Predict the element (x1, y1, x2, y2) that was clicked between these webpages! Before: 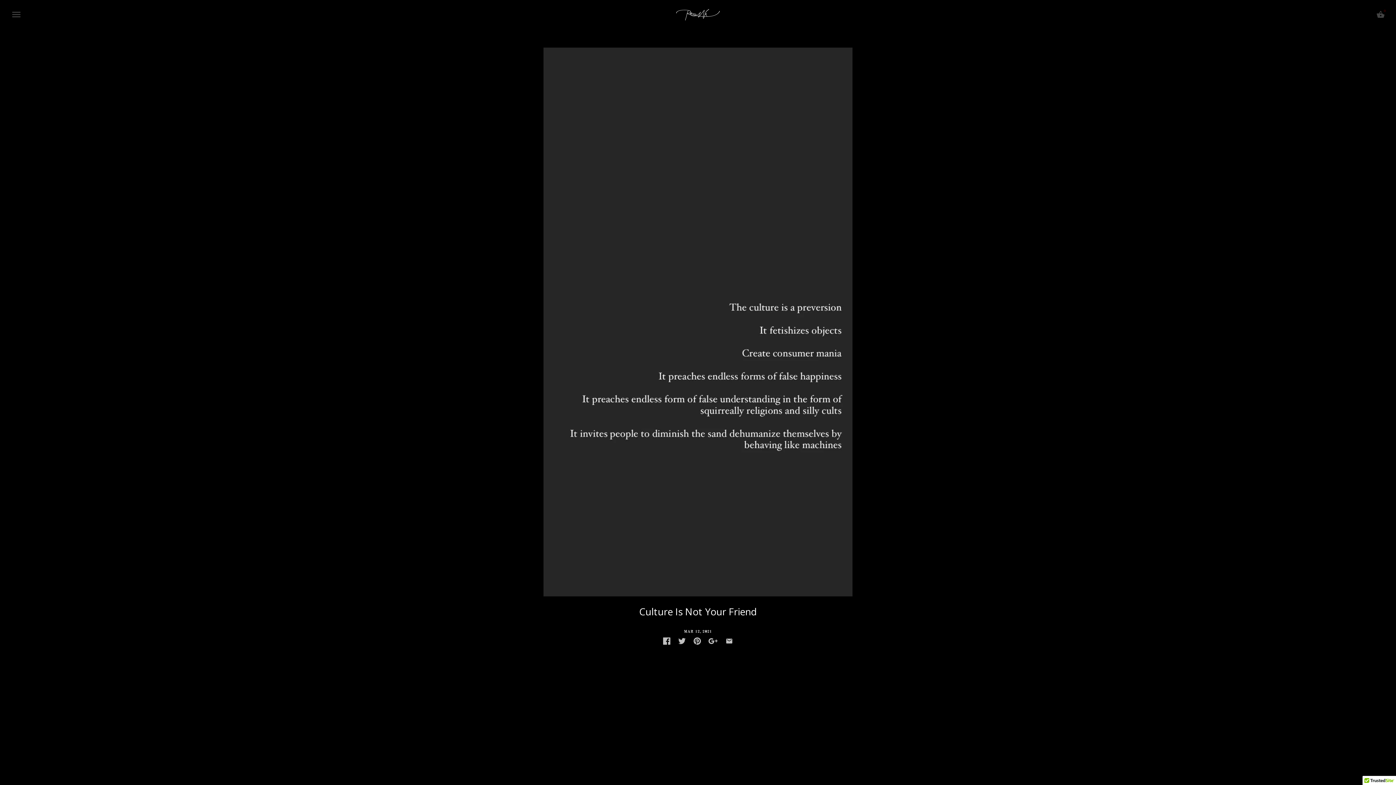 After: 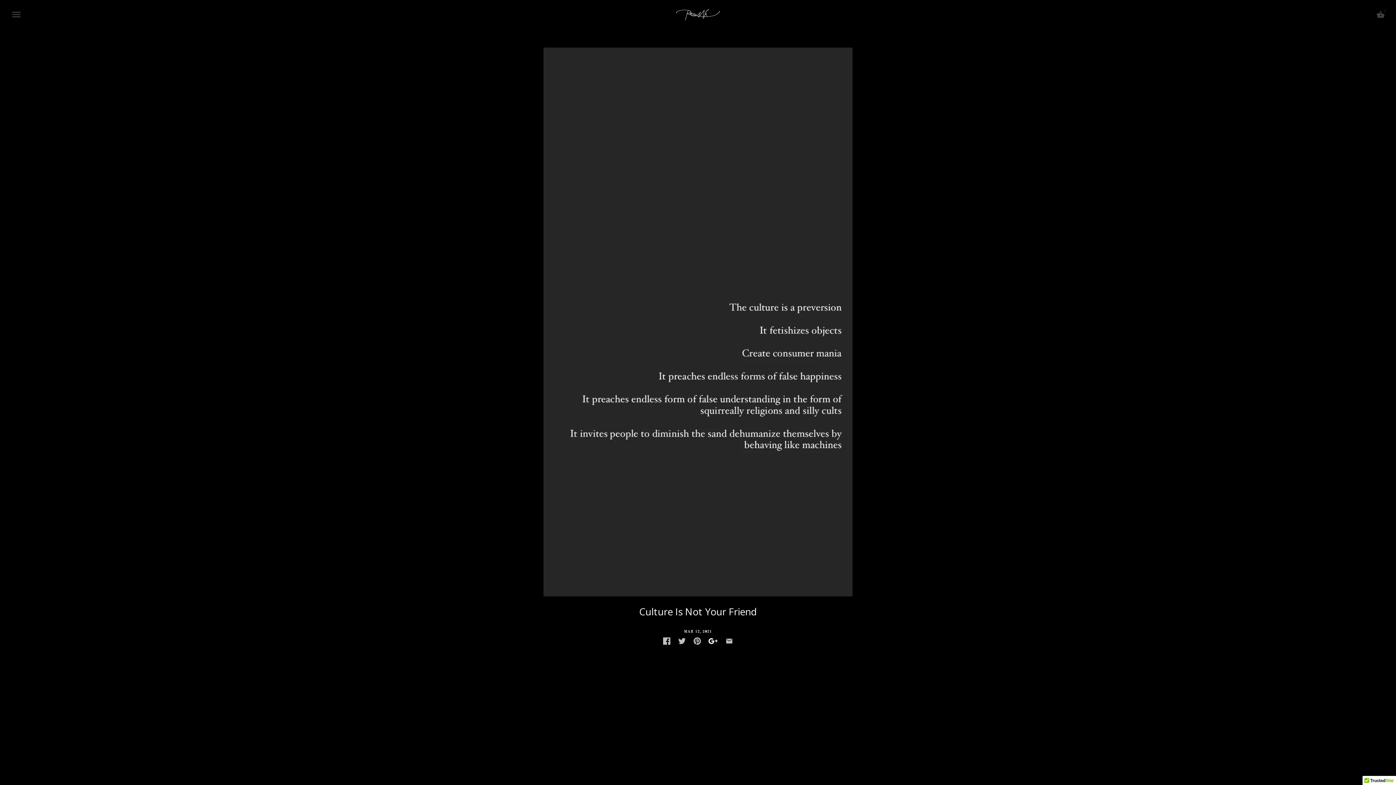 Action: bbox: (708, 637, 717, 645)